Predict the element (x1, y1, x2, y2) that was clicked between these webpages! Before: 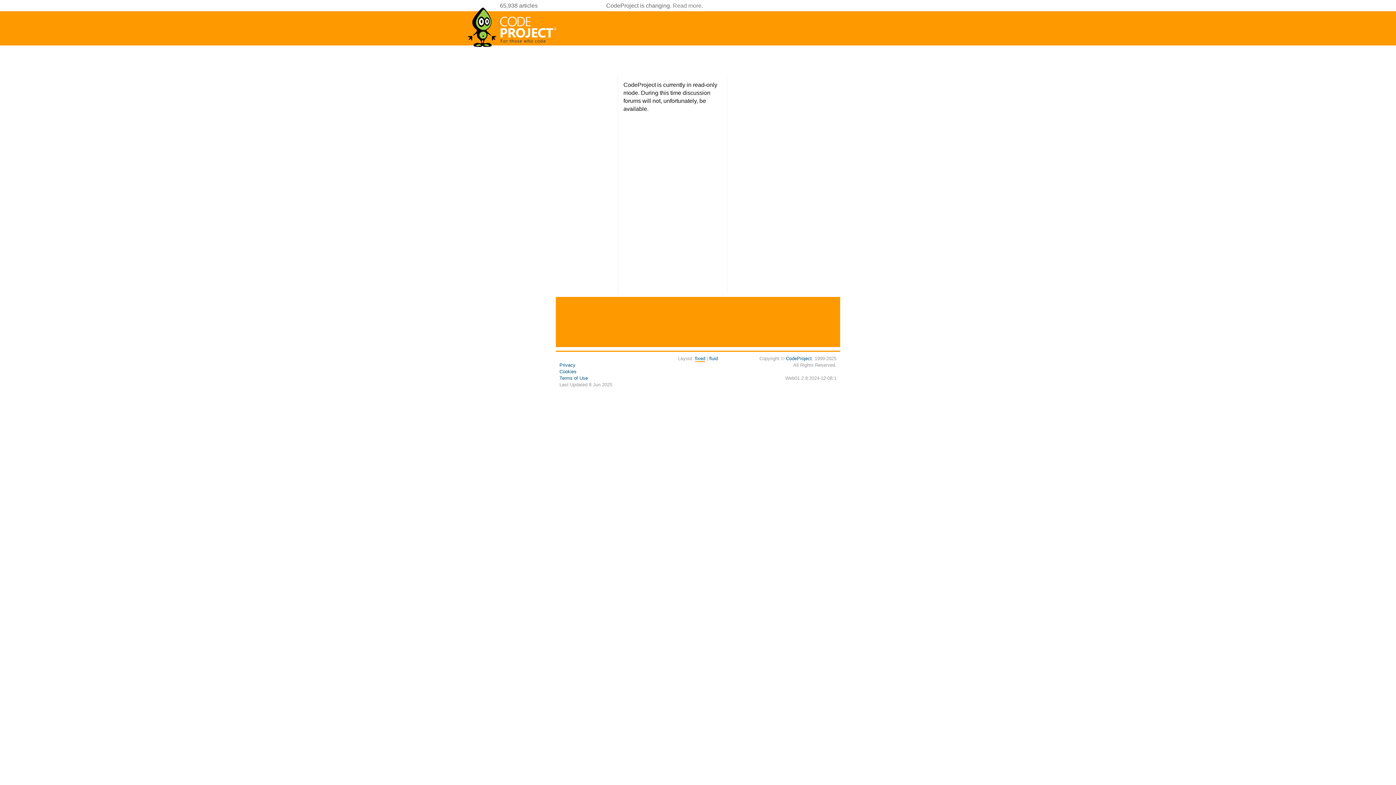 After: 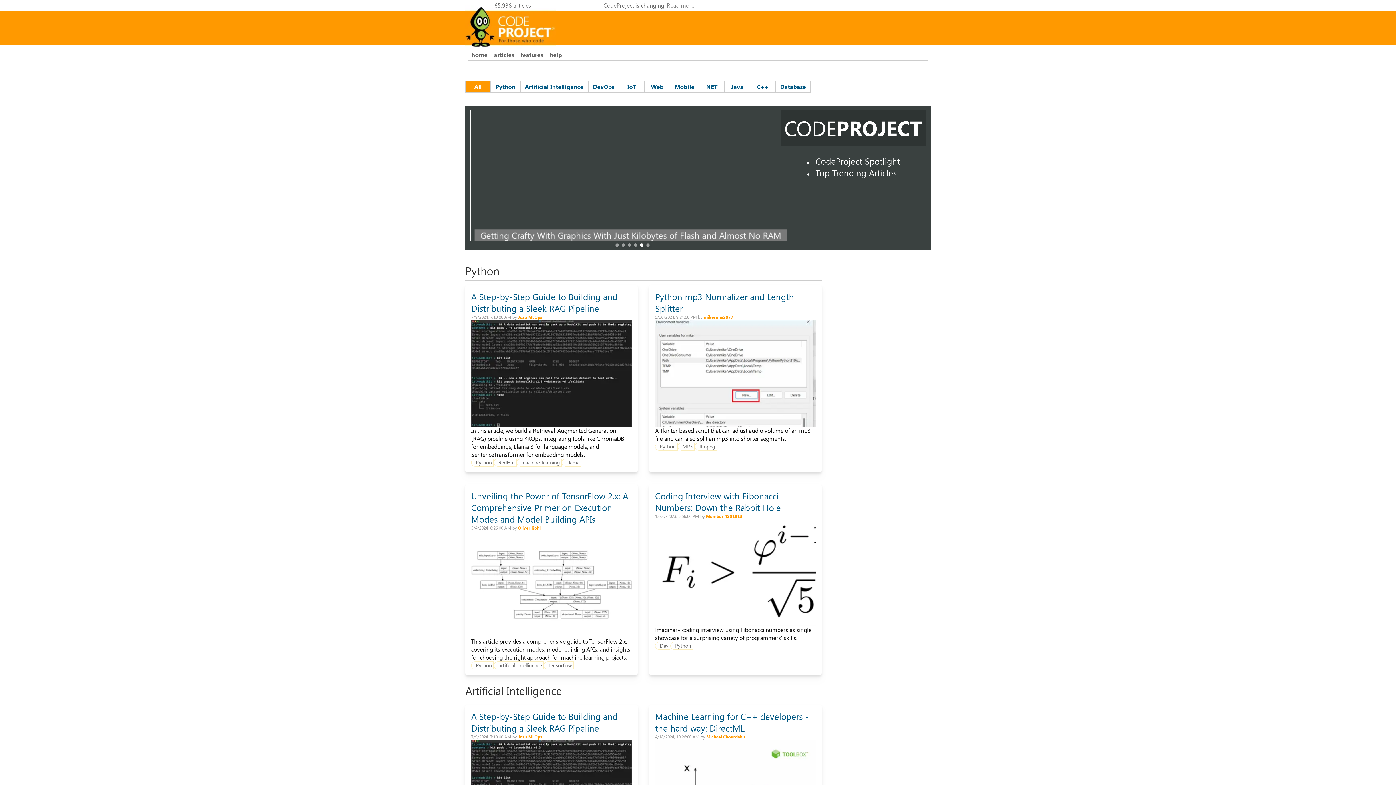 Action: bbox: (467, 44, 558, 50)